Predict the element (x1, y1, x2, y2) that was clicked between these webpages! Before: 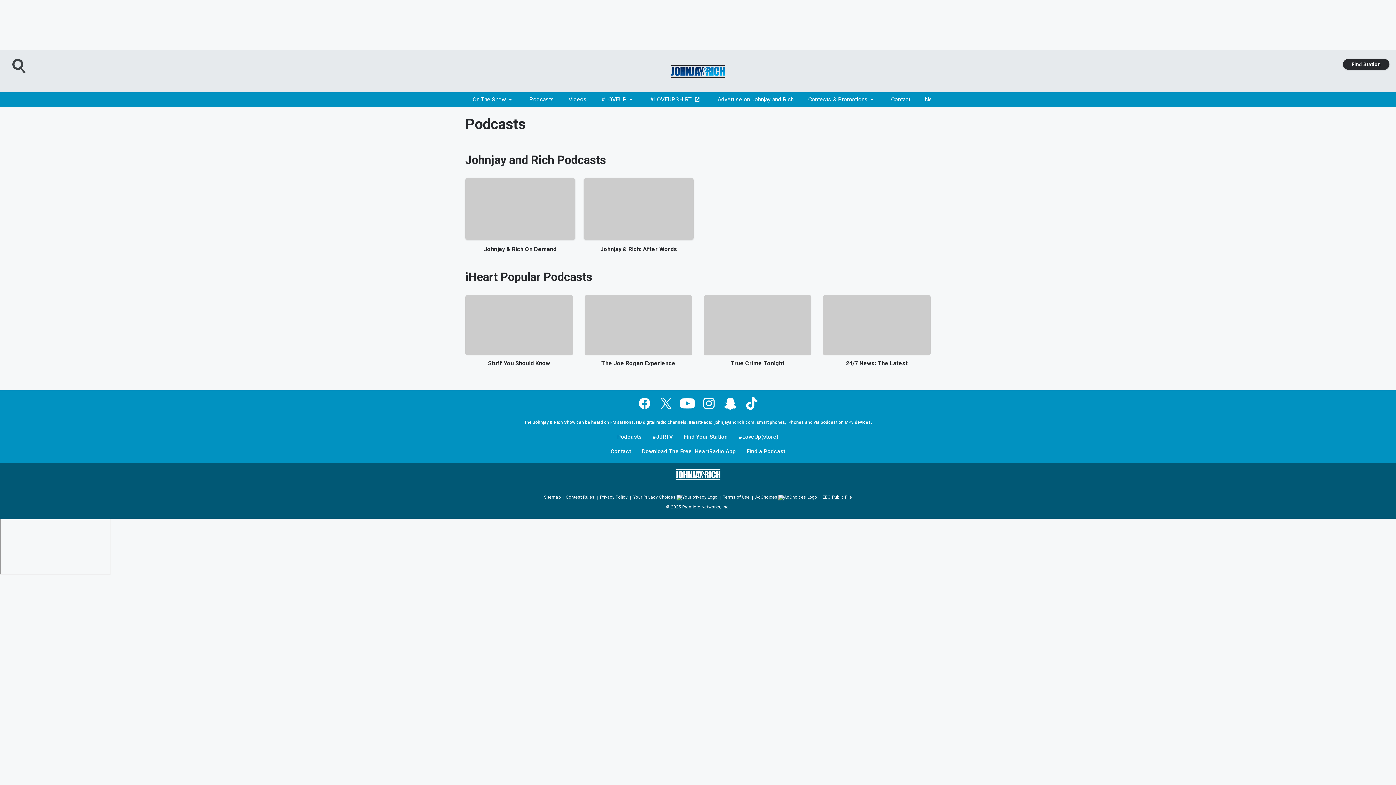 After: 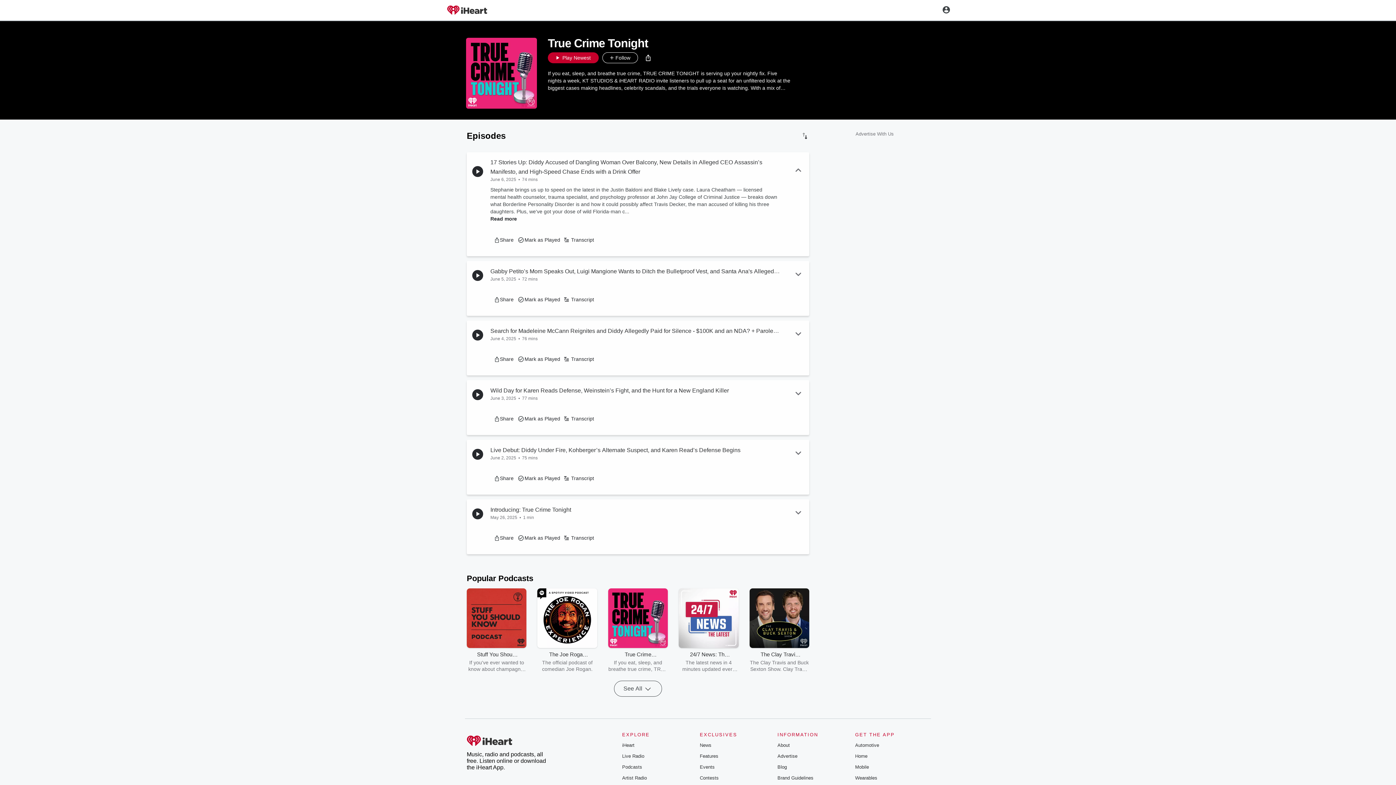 Action: bbox: (704, 295, 811, 355)